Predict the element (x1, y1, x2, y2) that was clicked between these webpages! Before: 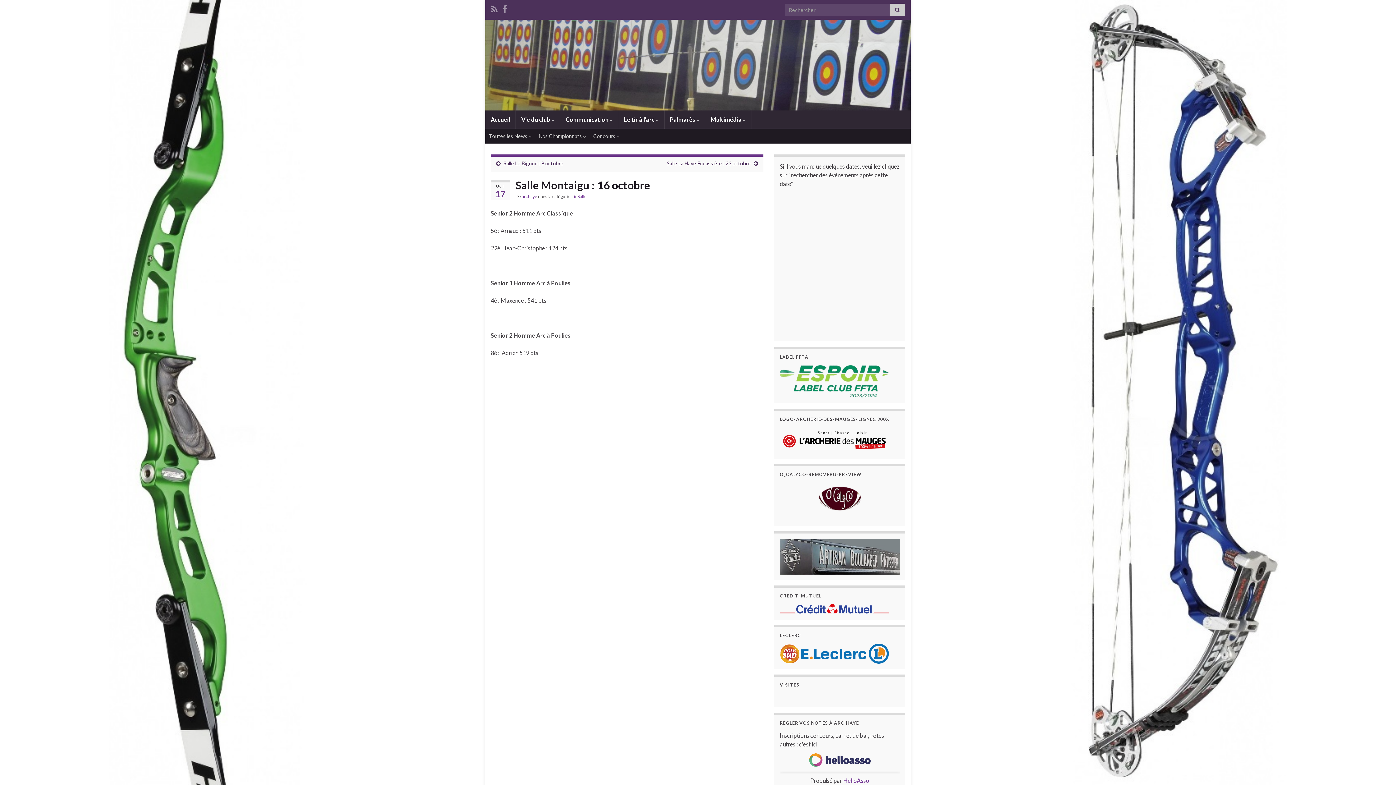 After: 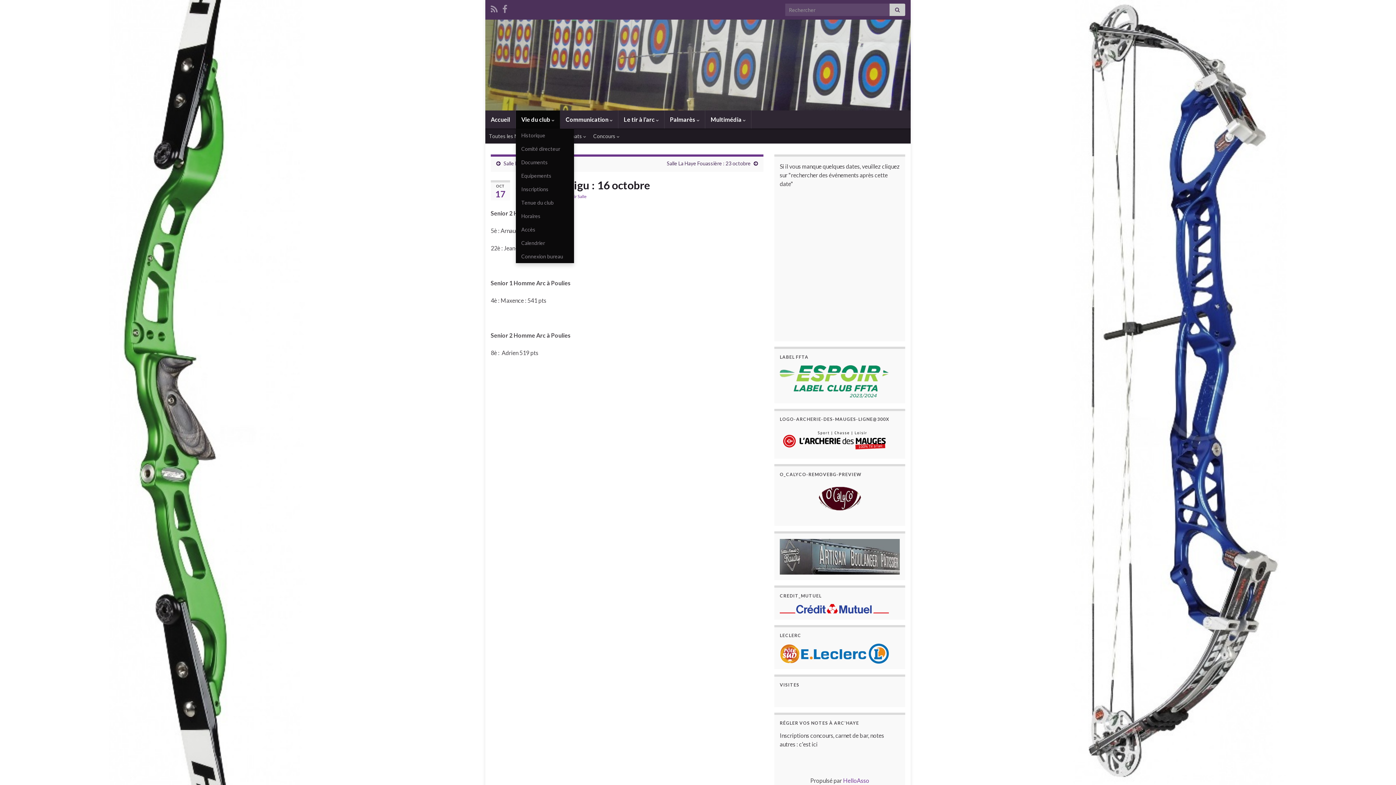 Action: label: Vie du club  bbox: (516, 110, 560, 128)